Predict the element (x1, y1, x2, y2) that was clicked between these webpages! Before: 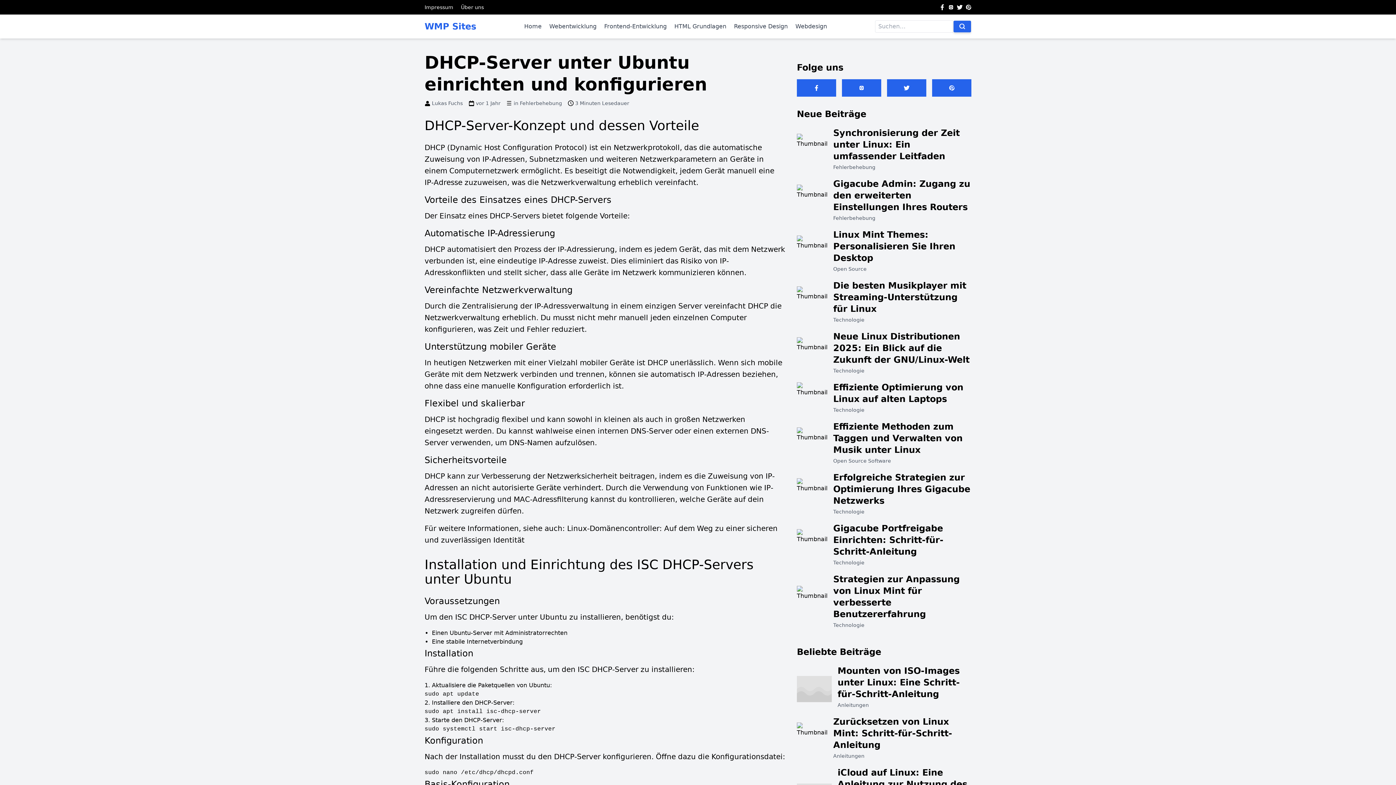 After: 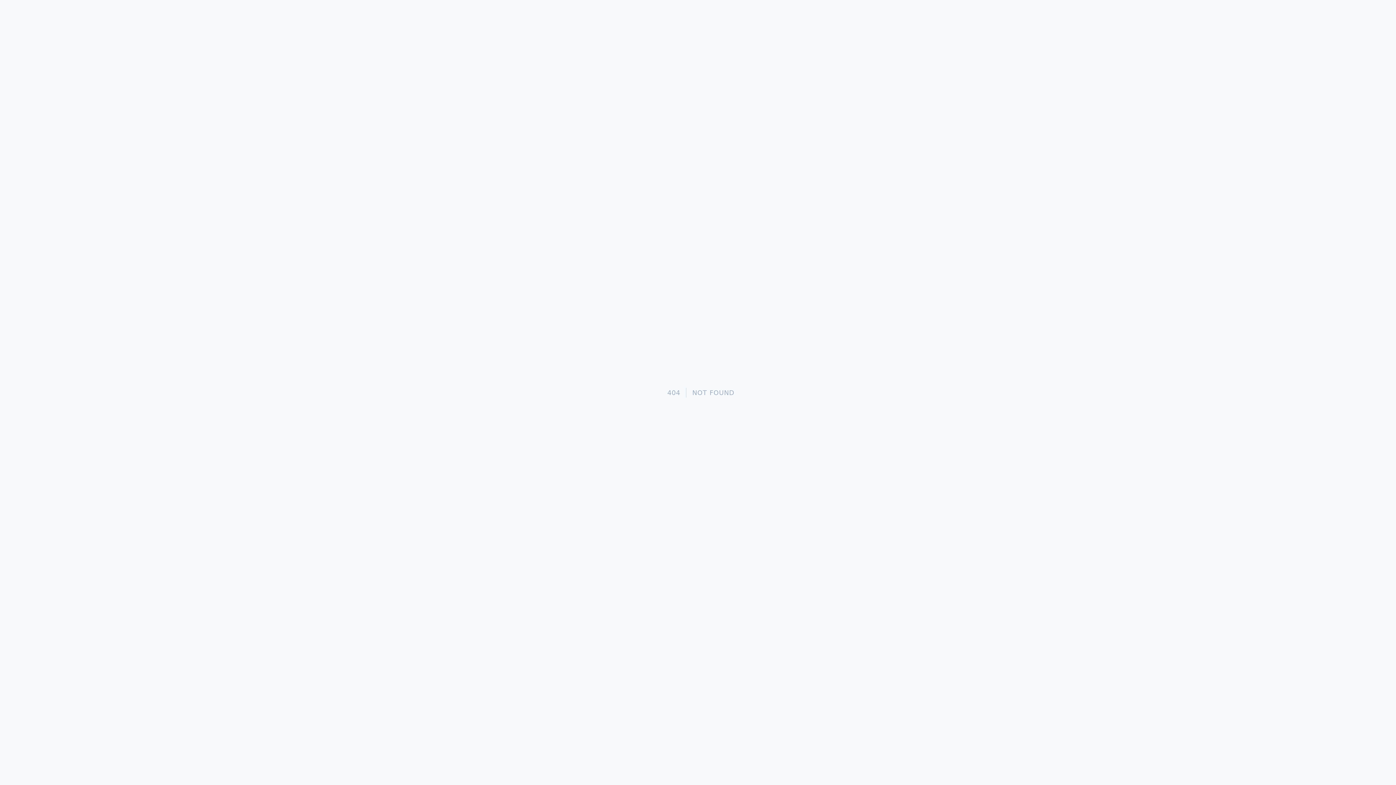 Action: label: Die besten Musikplayer mit Streaming-Unterstützung für Linux

Technologie bbox: (797, 278, 971, 329)